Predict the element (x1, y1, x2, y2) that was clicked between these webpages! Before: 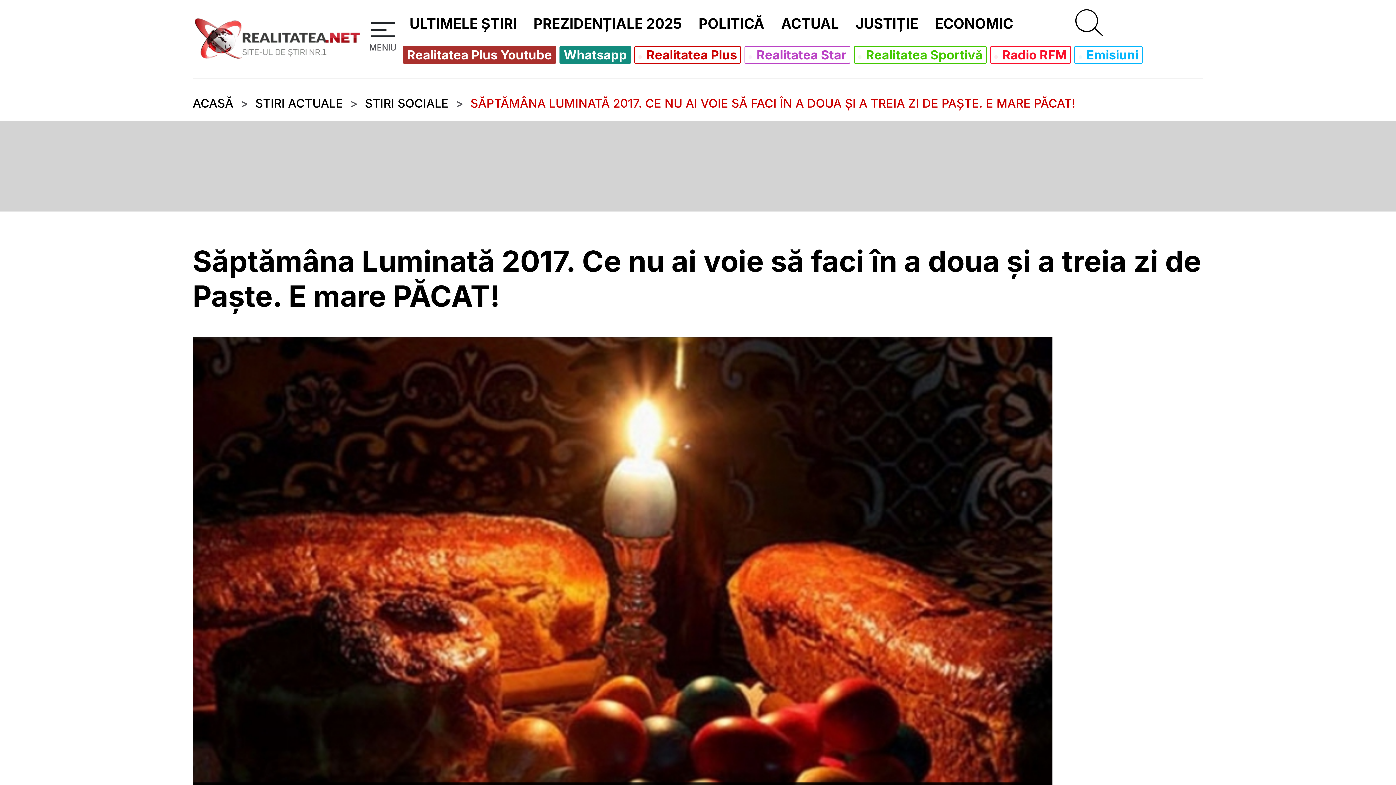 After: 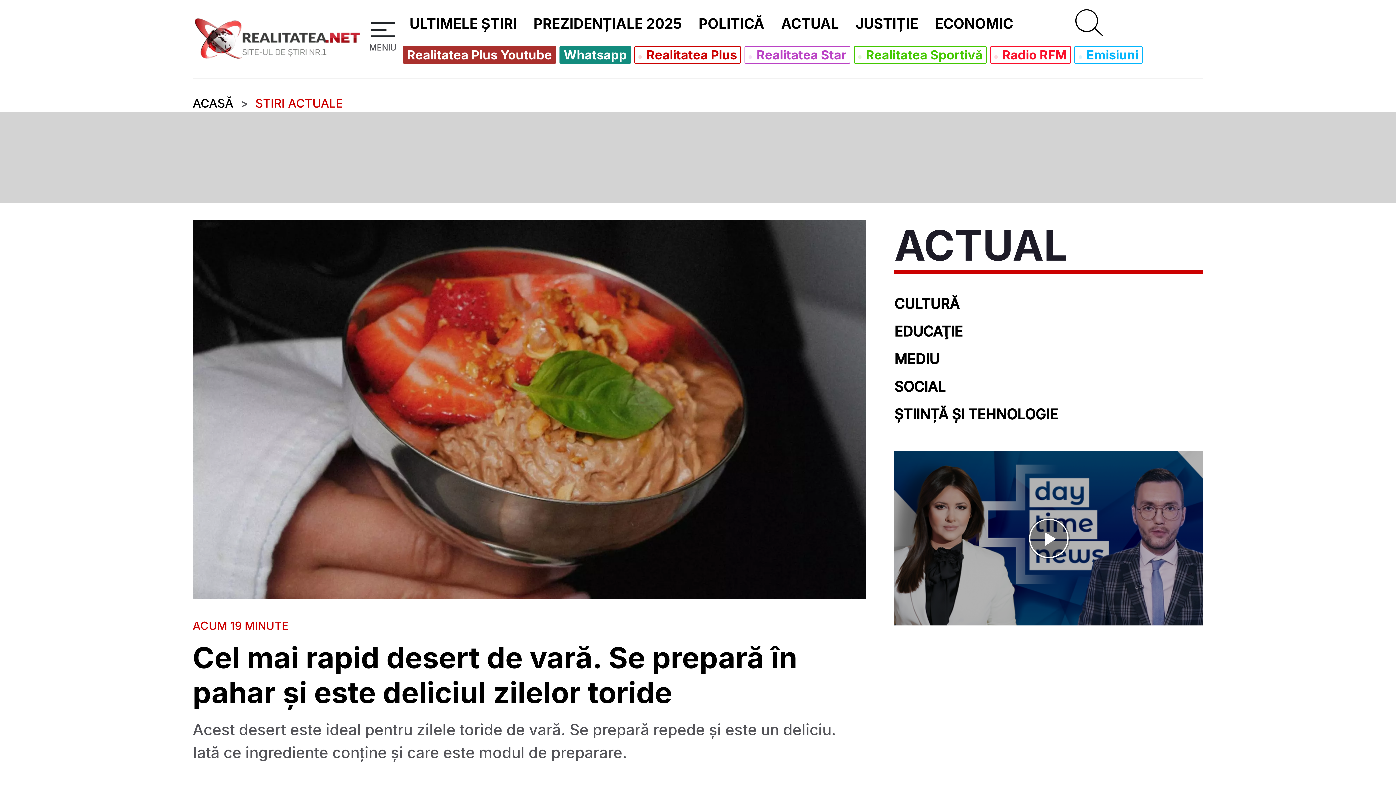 Action: label: STIRI ACTUALE bbox: (255, 94, 343, 112)